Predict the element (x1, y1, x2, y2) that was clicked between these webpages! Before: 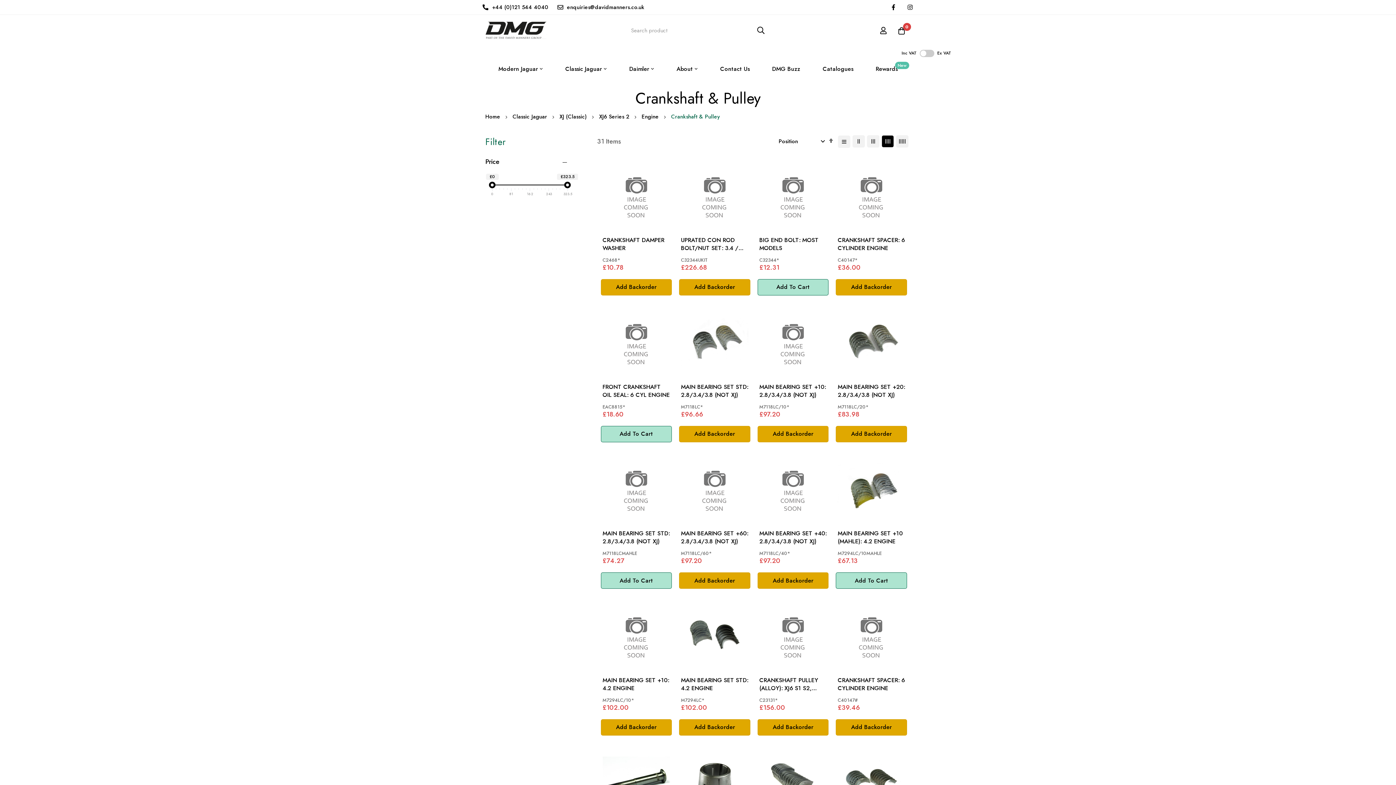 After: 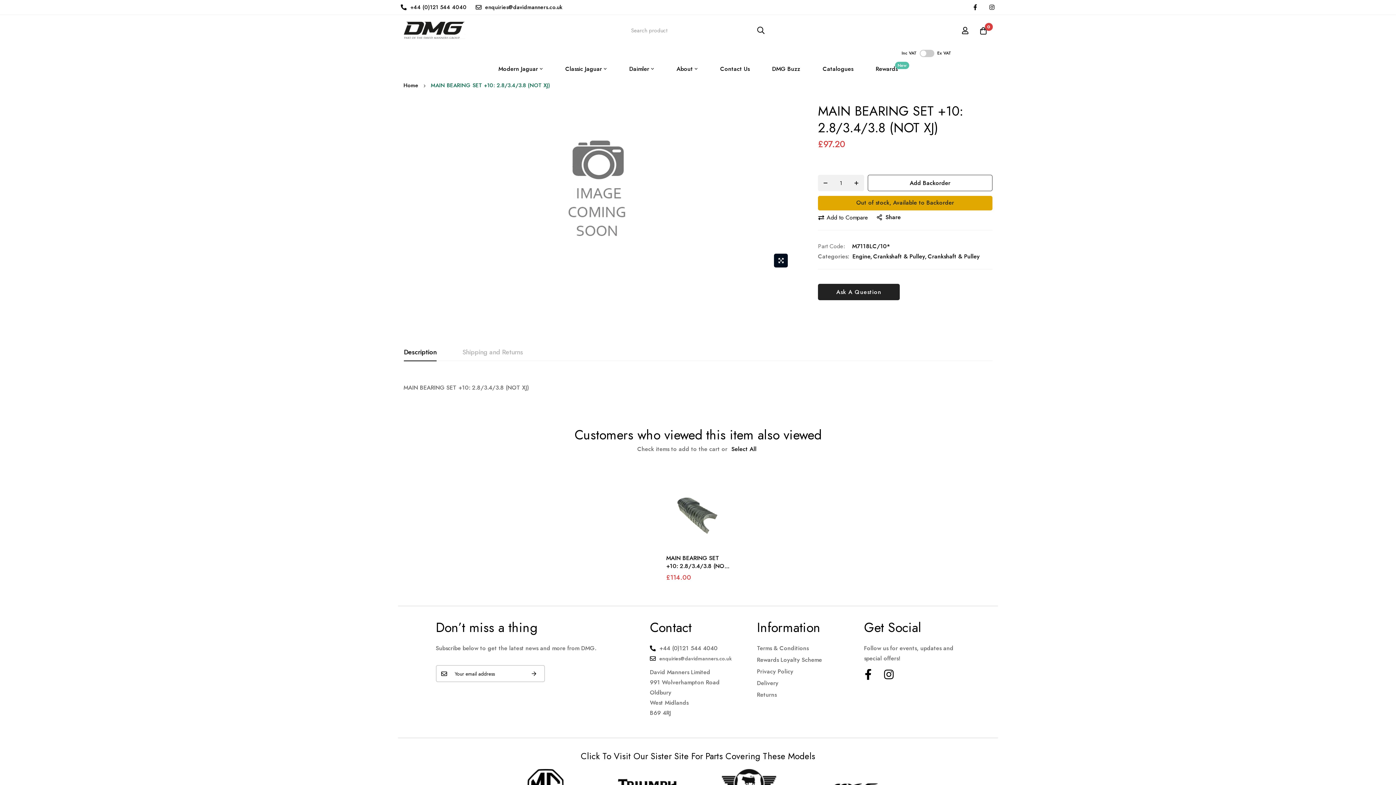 Action: bbox: (759, 383, 827, 399) label: MAIN BEARING SET +10: 2.8/3.4/3.8 (NOT XJ)